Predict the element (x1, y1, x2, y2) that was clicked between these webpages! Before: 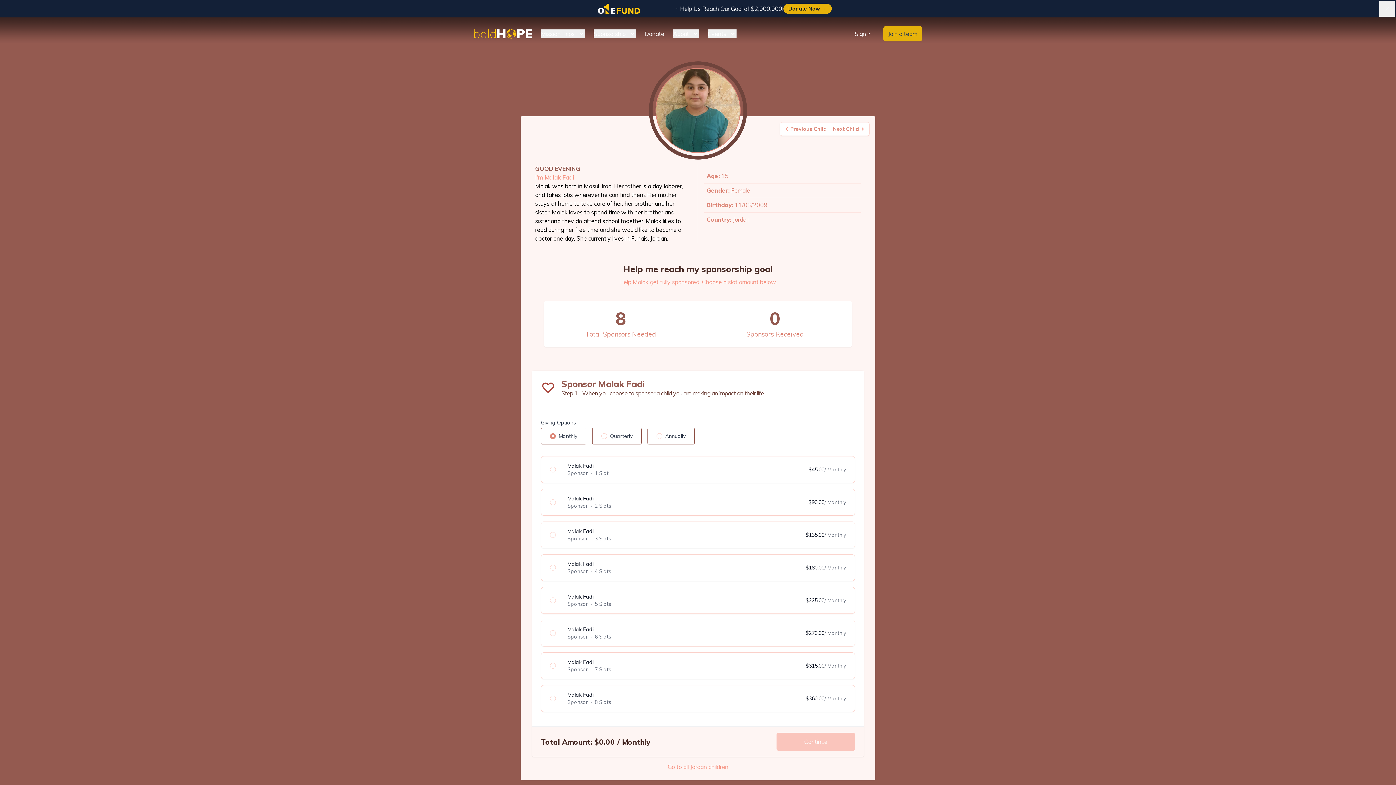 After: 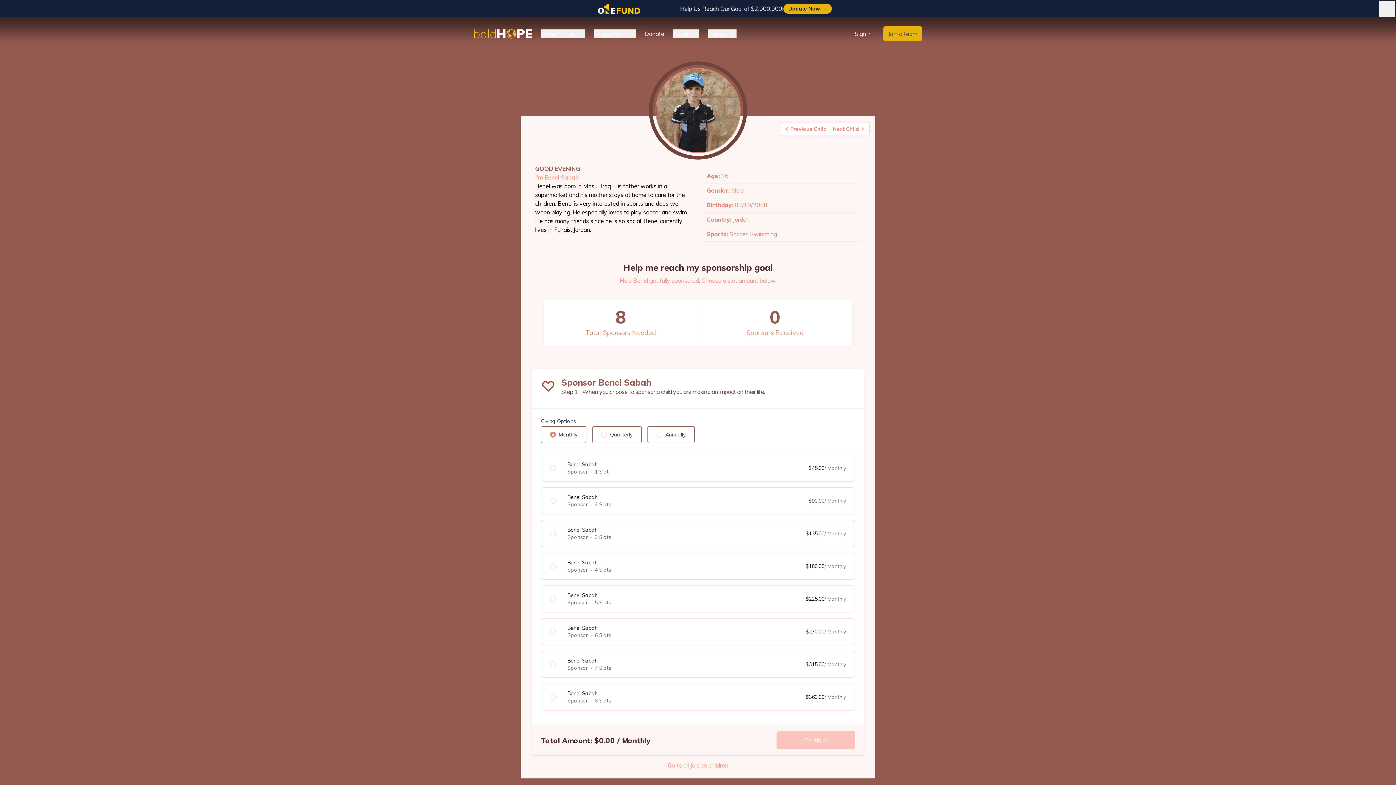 Action: label: Previous Child bbox: (780, 122, 830, 136)